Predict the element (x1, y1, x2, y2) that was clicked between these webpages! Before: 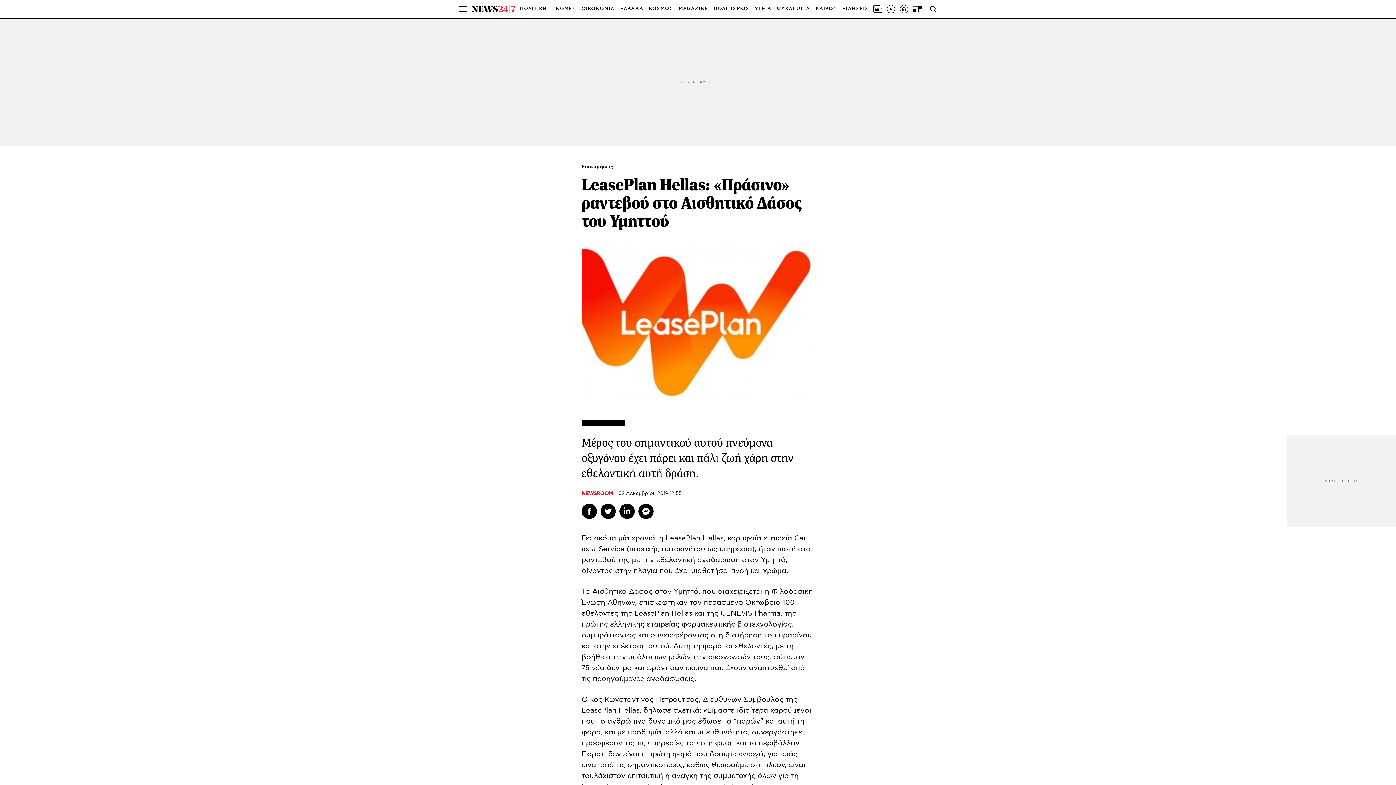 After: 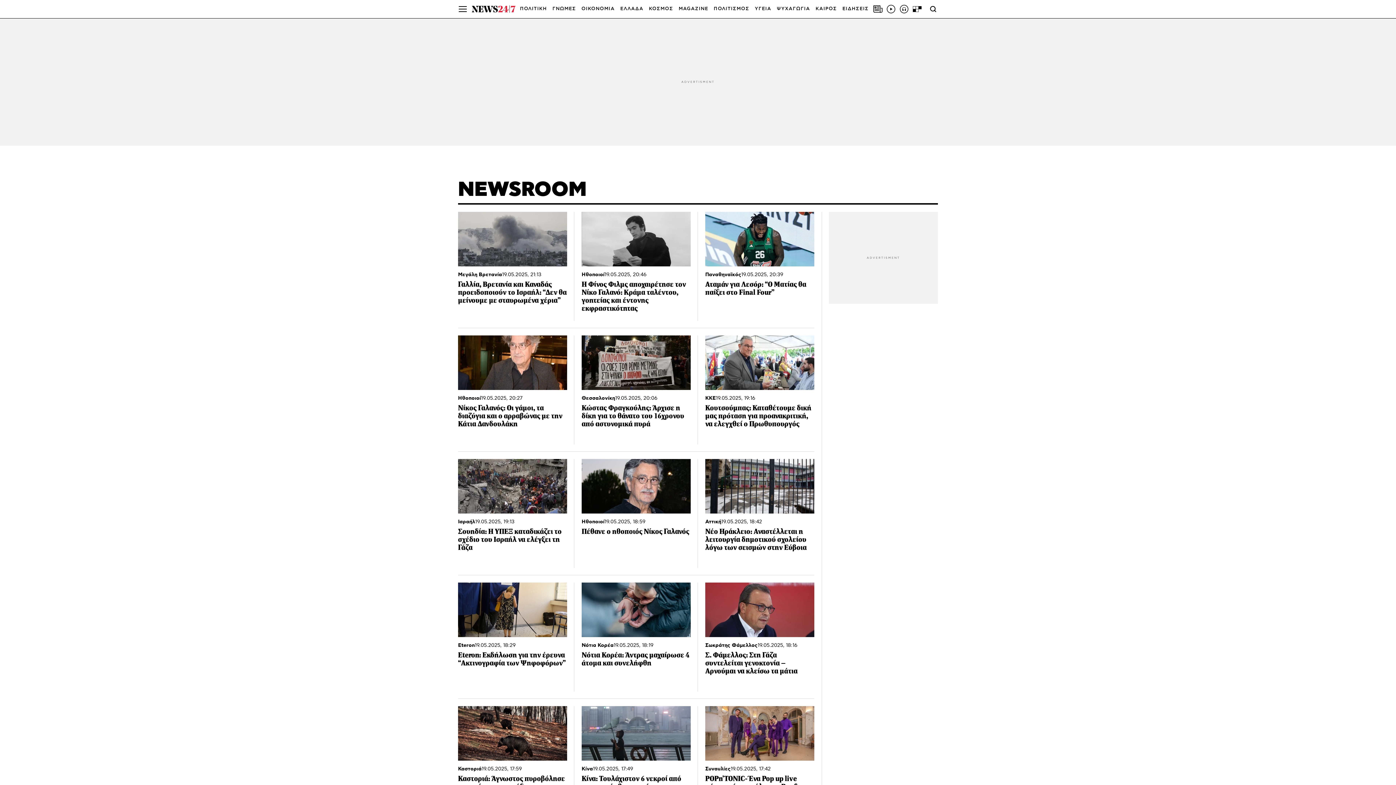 Action: bbox: (581, 491, 617, 496) label: NEWSROOM